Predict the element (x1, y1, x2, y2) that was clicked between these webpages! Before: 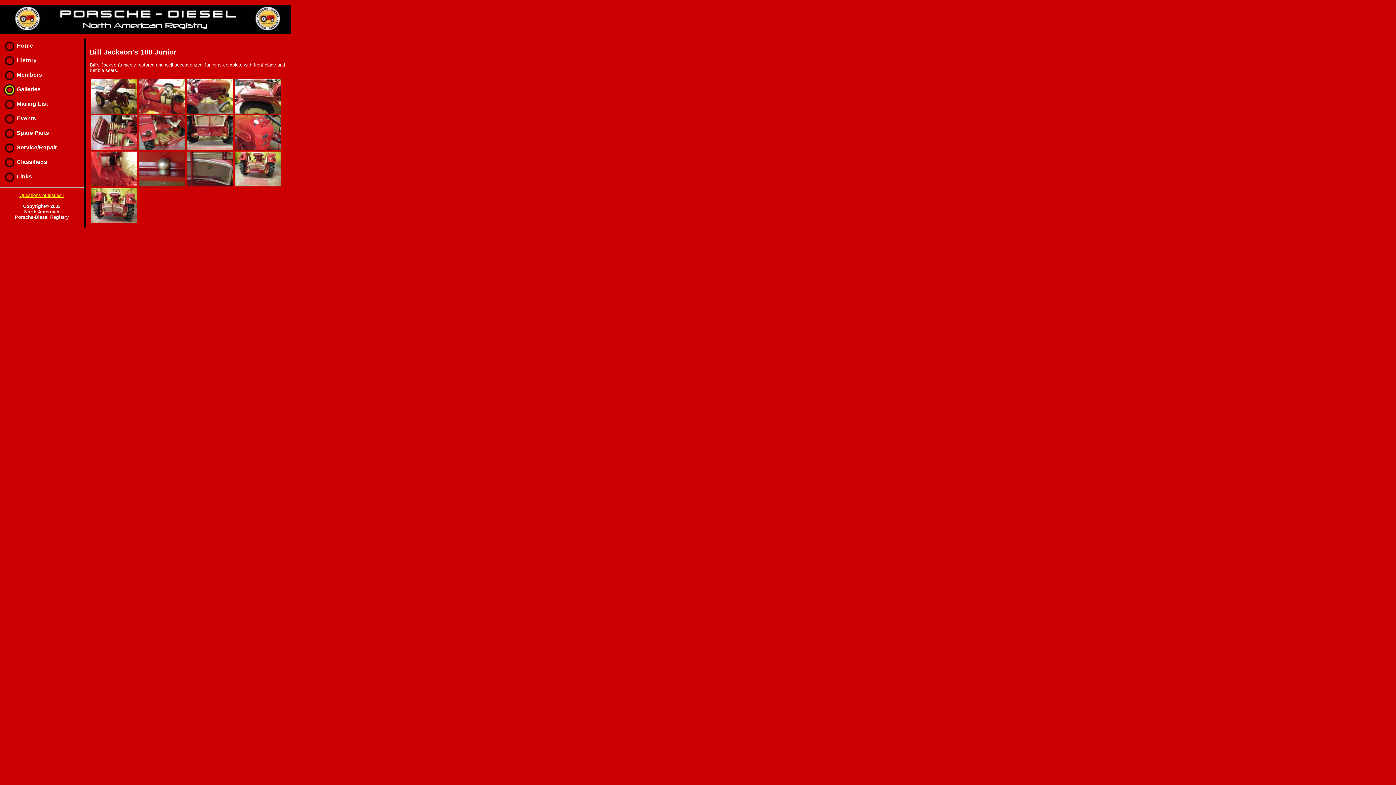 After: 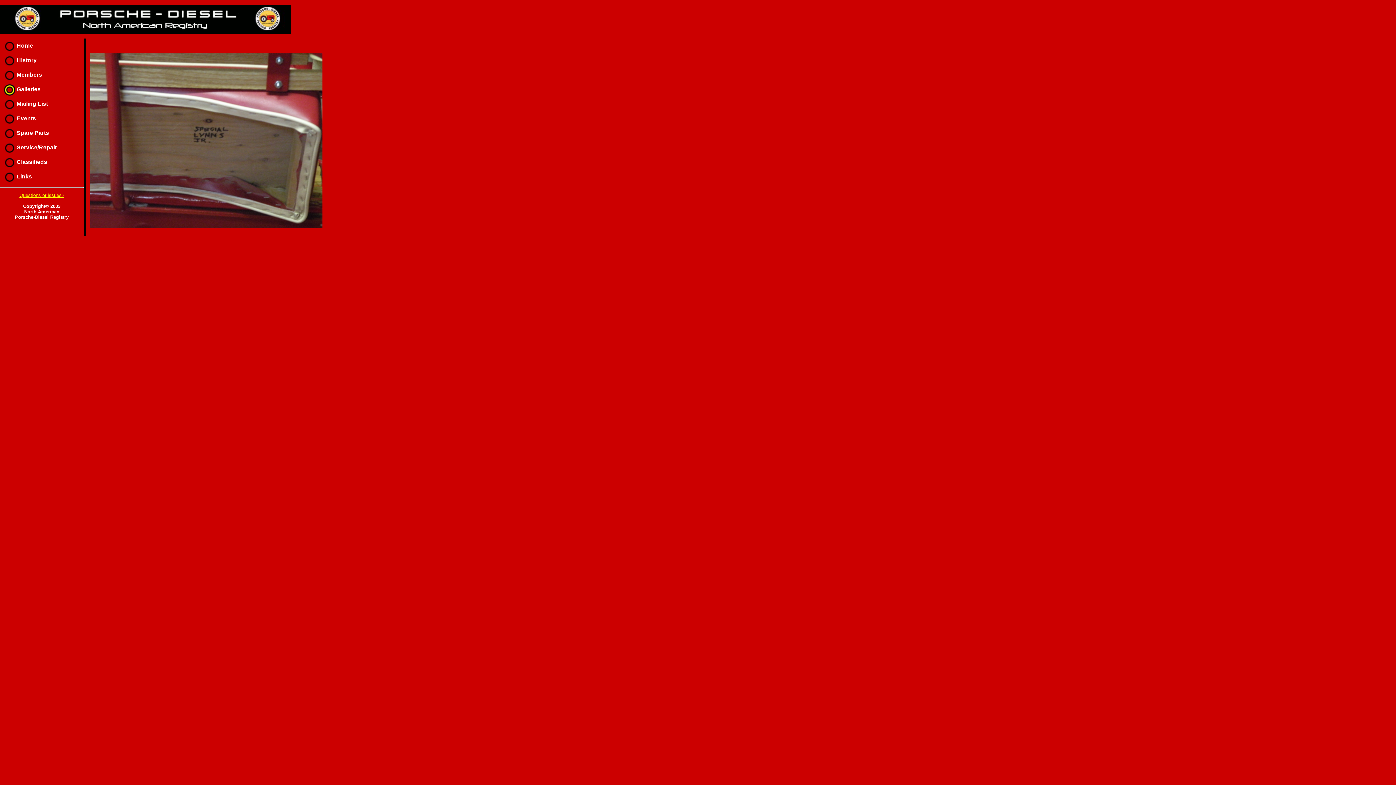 Action: bbox: (186, 182, 233, 187)